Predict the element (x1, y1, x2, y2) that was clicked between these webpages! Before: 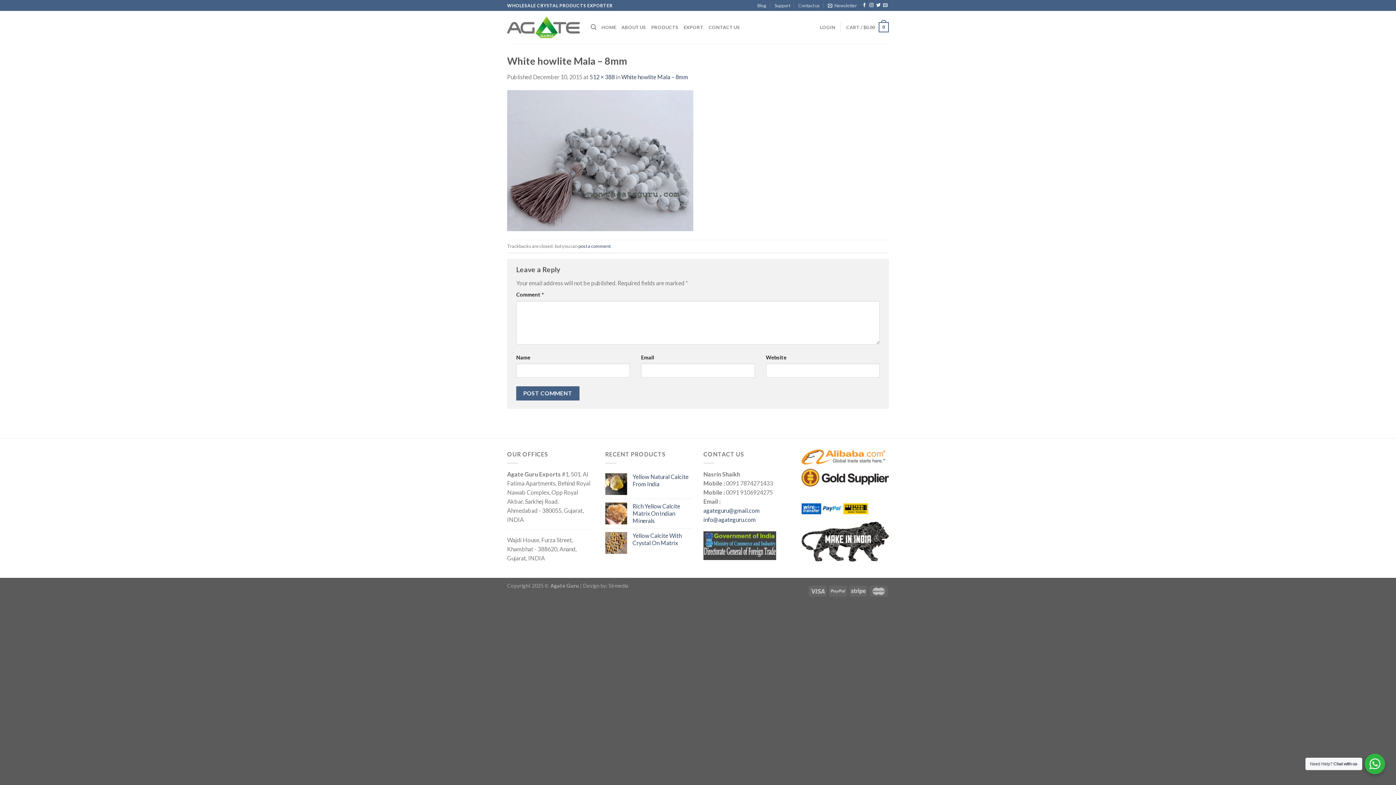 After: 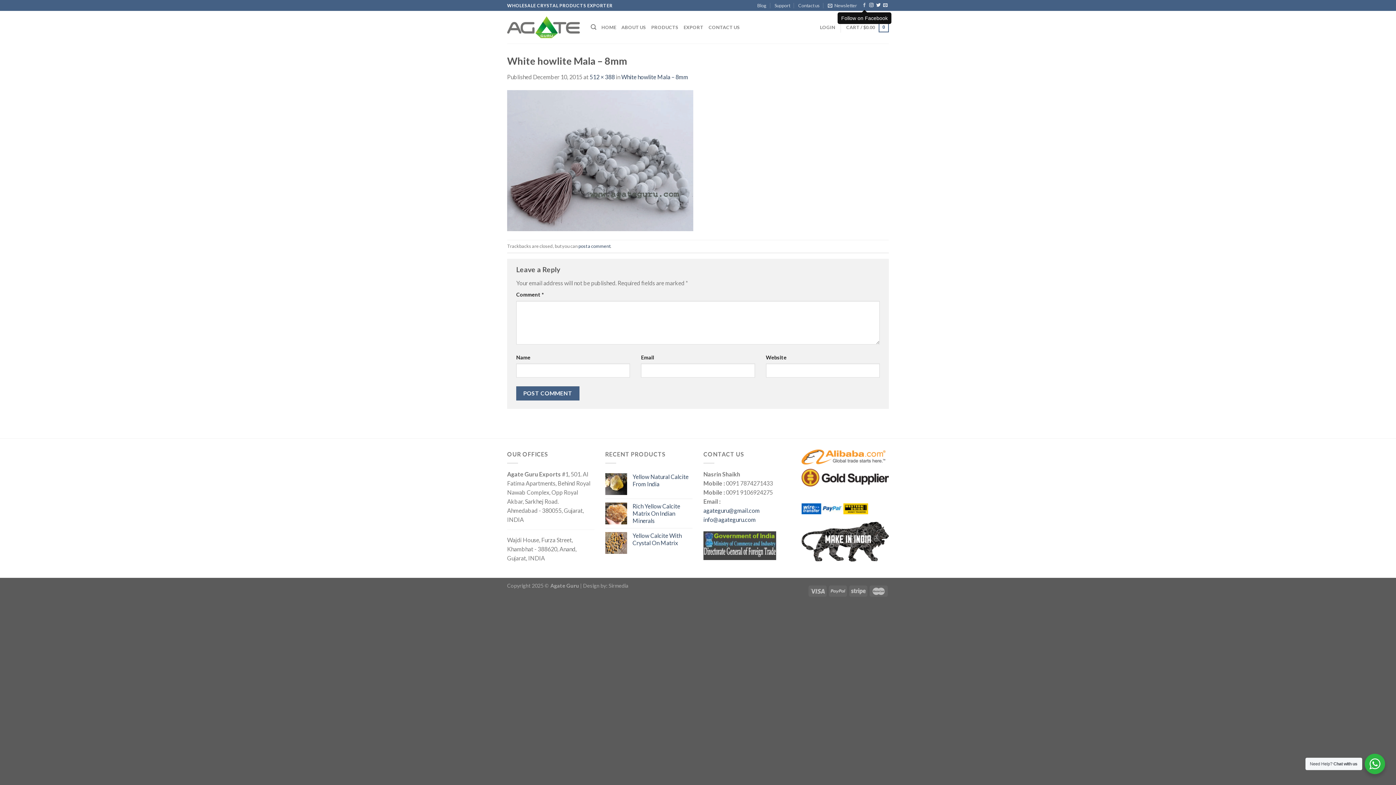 Action: label: Follow on Facebook bbox: (862, 3, 866, 8)